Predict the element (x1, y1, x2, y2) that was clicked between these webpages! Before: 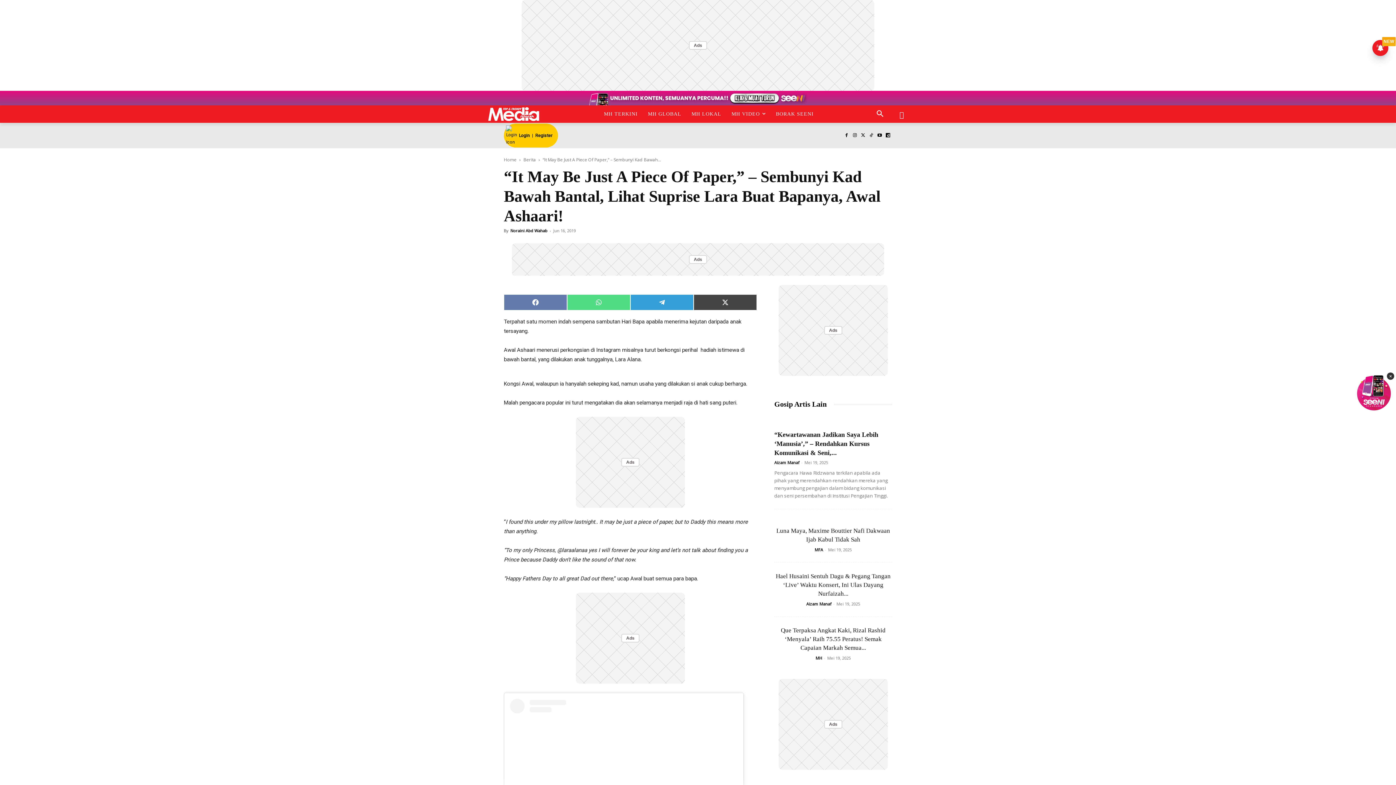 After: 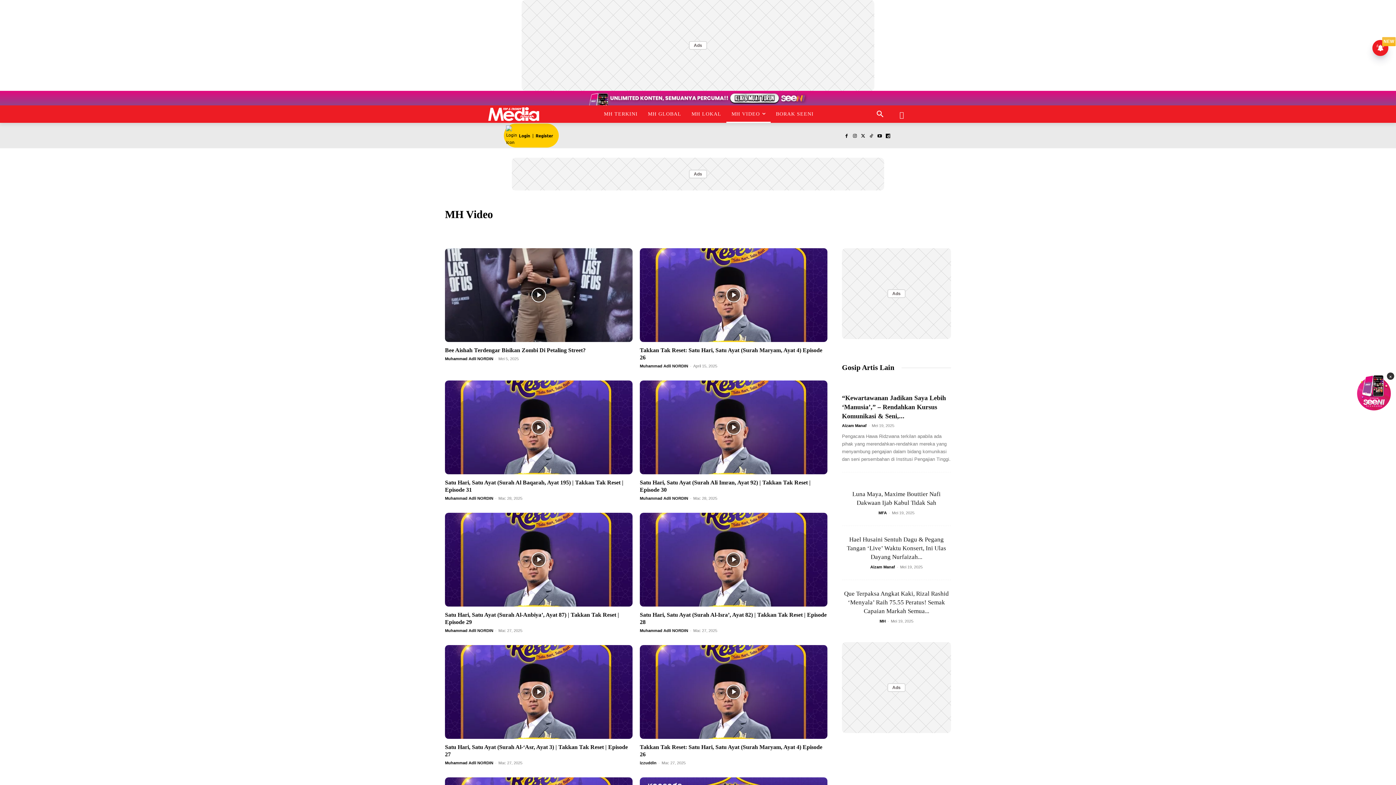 Action: label: MH VIDEO bbox: (726, 105, 771, 122)